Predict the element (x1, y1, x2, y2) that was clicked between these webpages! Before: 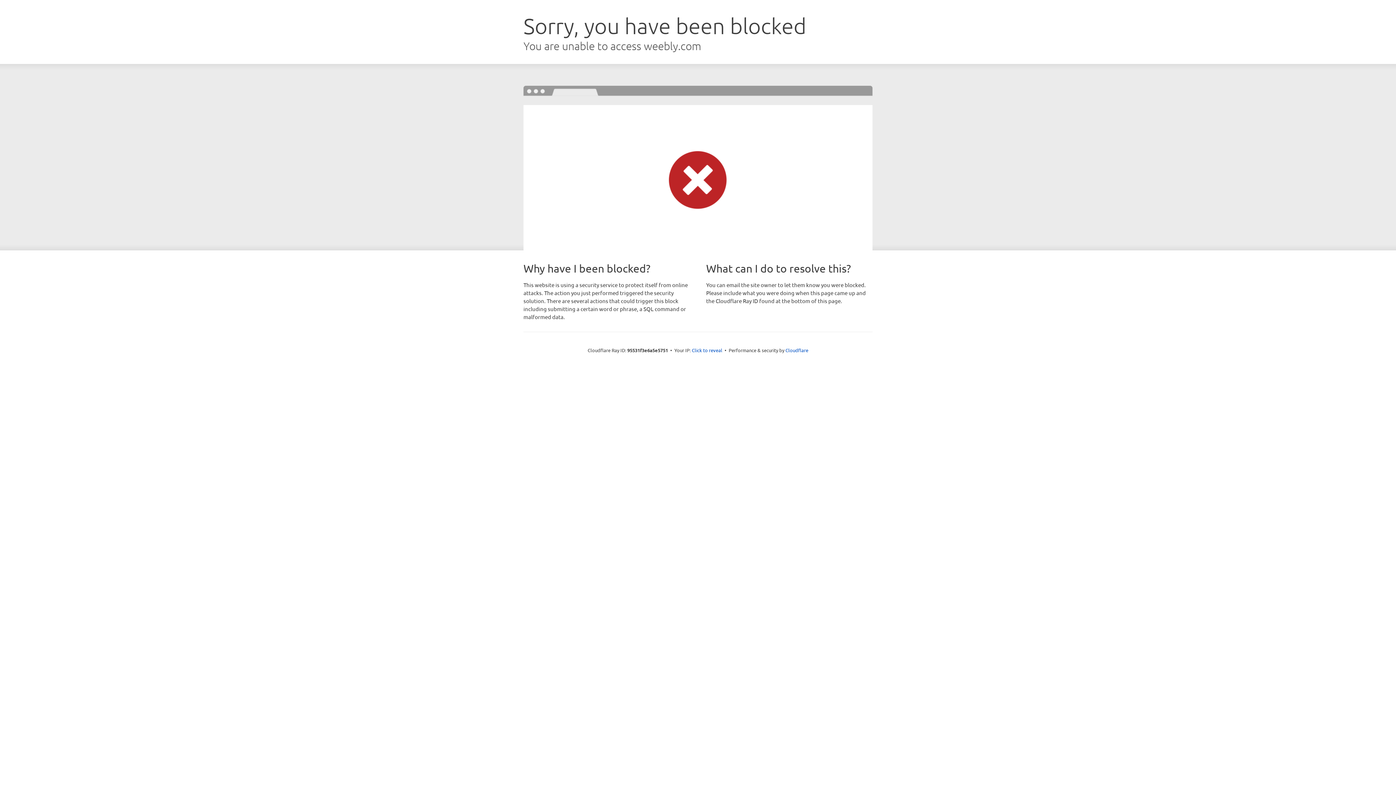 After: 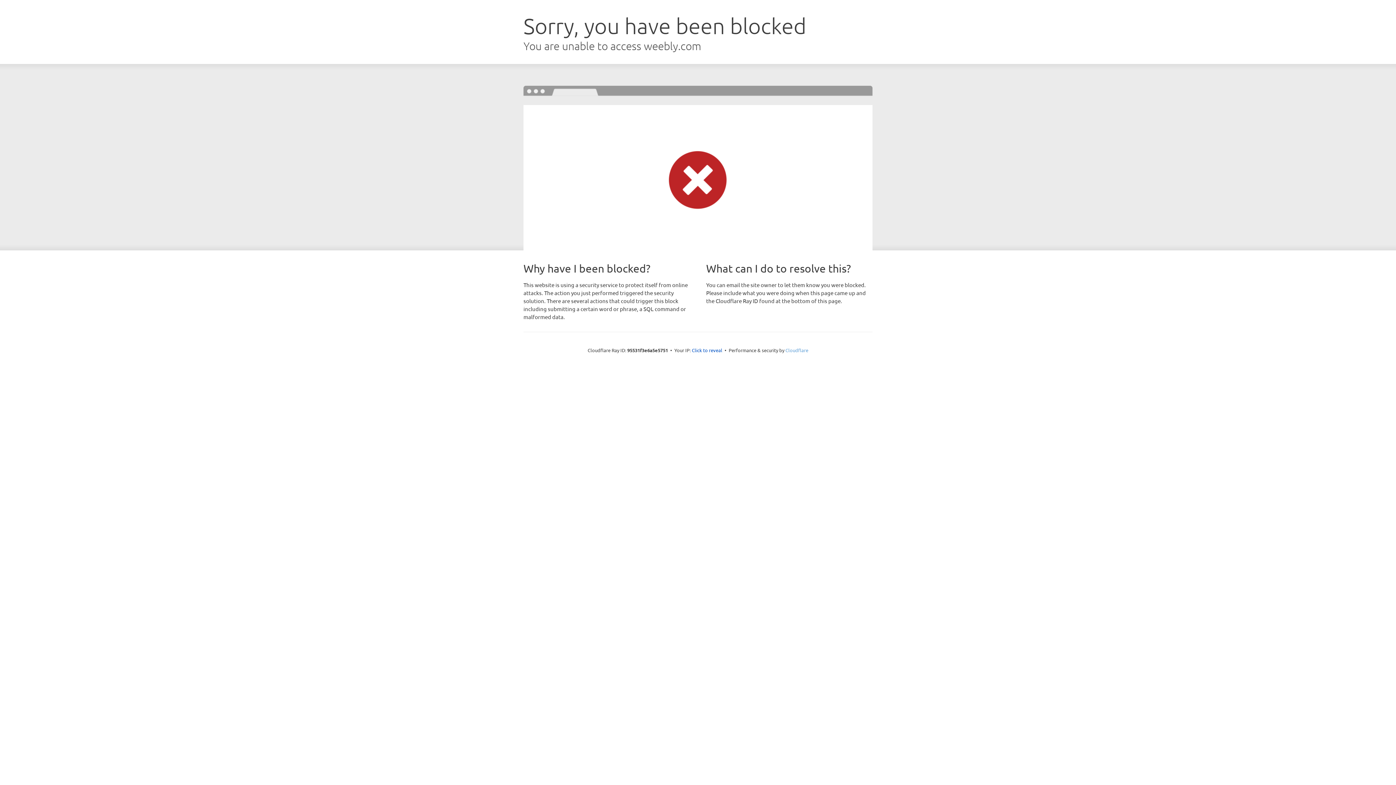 Action: label: Cloudflare bbox: (785, 347, 808, 353)